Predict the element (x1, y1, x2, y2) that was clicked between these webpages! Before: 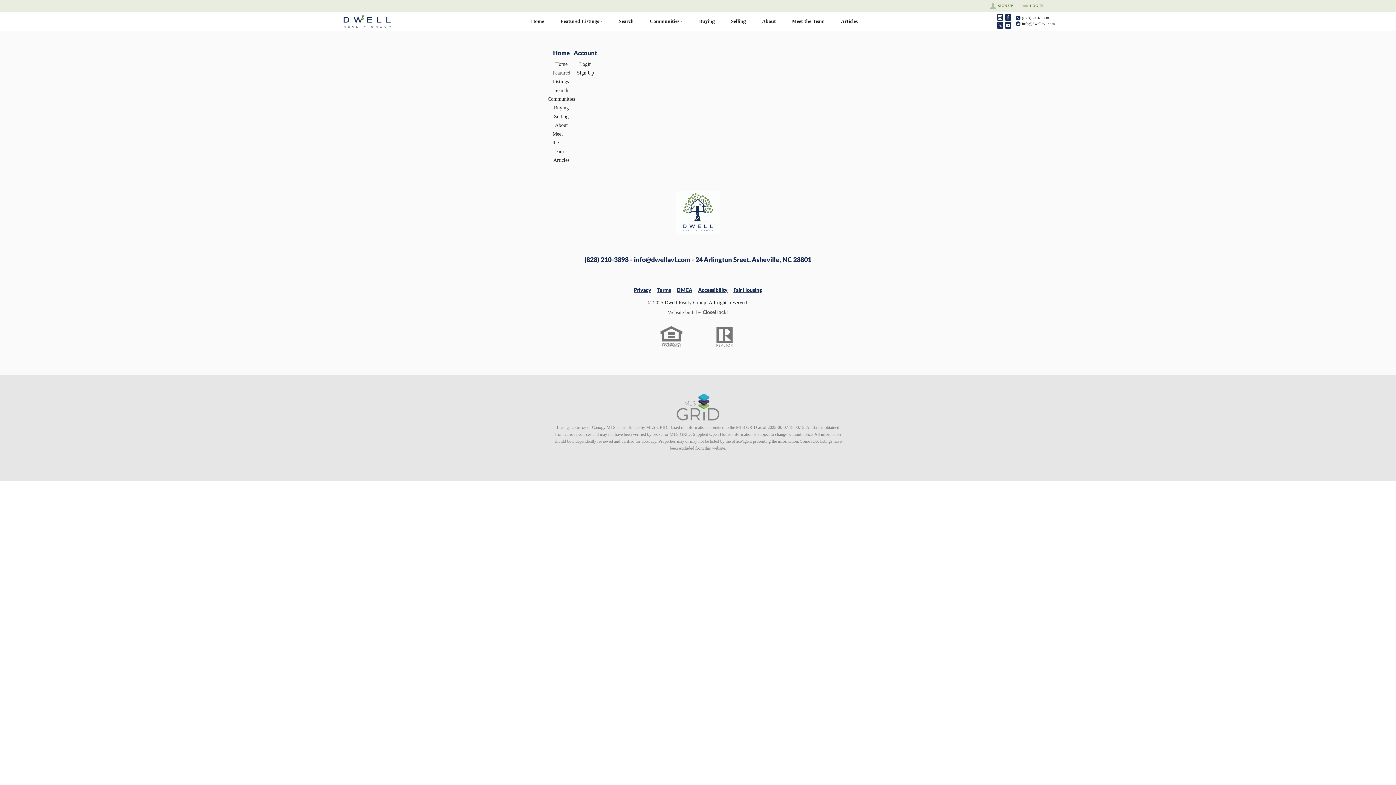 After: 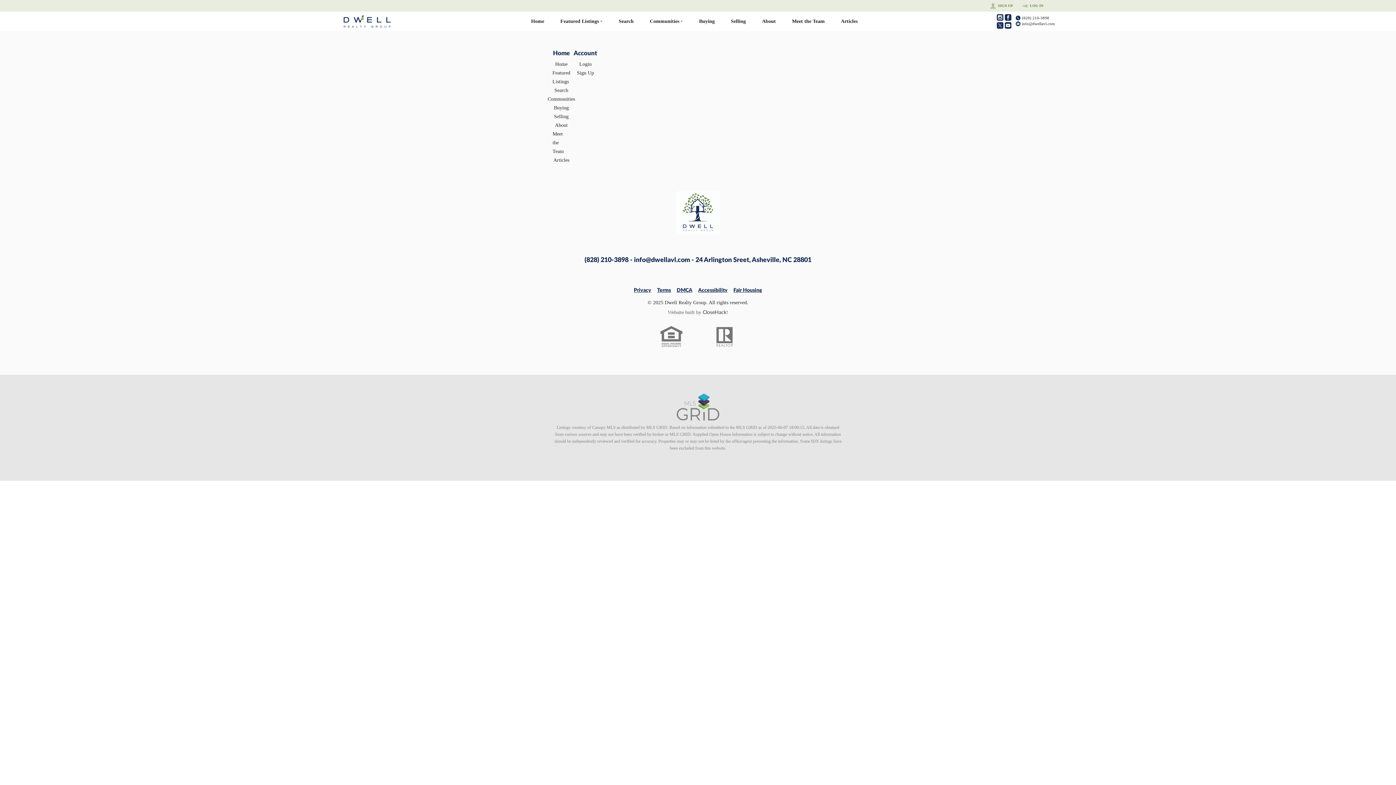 Action: bbox: (1005, 14, 1011, 20) label: Go to Facebook Page